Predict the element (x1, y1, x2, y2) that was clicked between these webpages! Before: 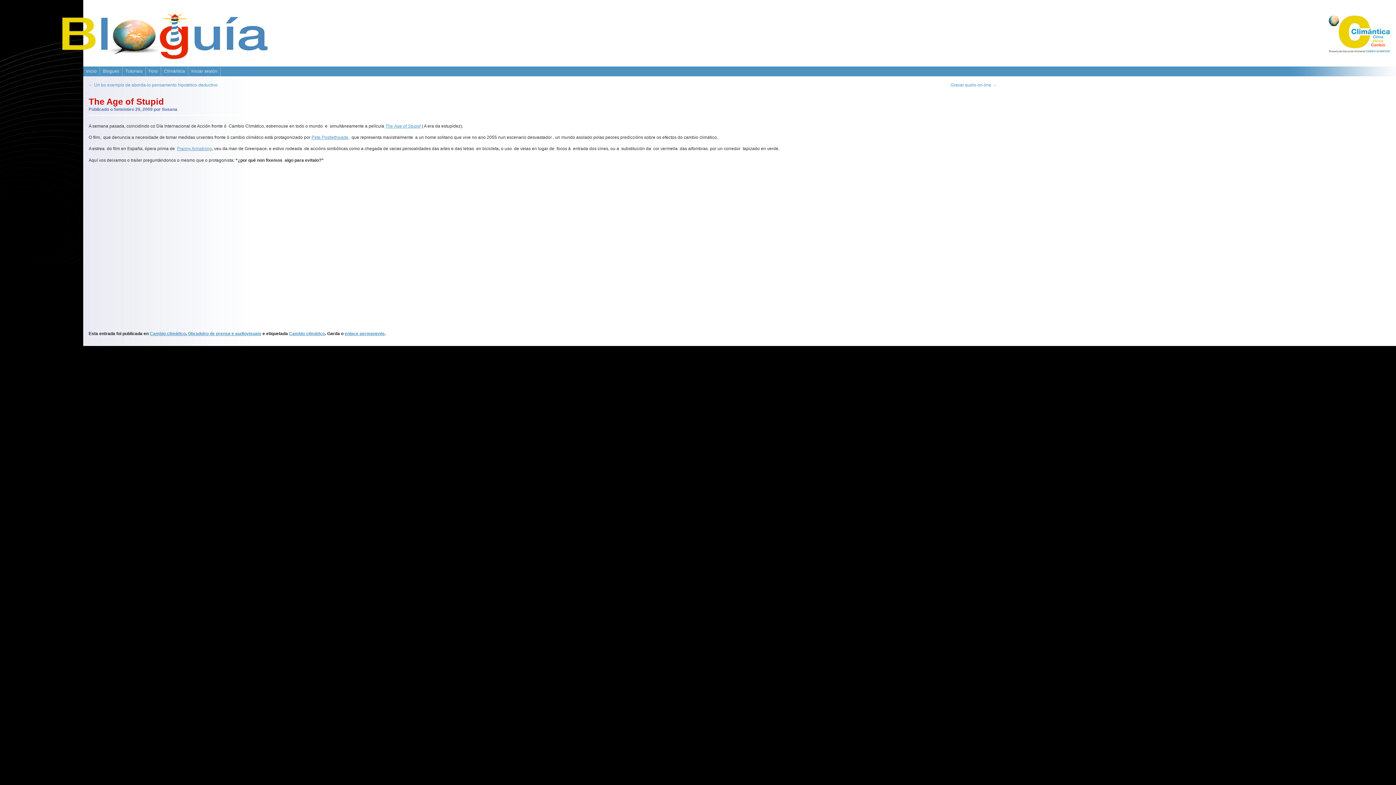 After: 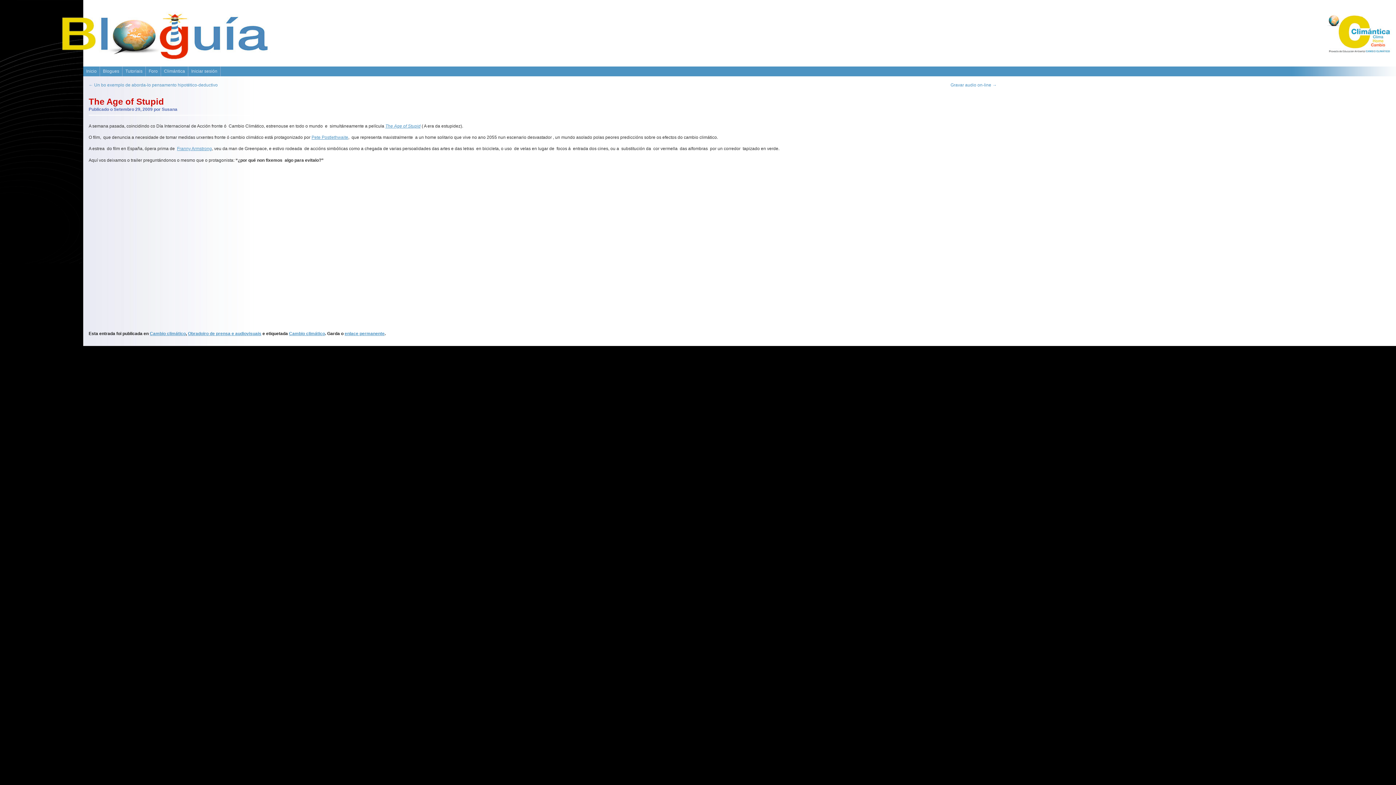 Action: label: Setembro 29, 2009 bbox: (113, 106, 152, 112)